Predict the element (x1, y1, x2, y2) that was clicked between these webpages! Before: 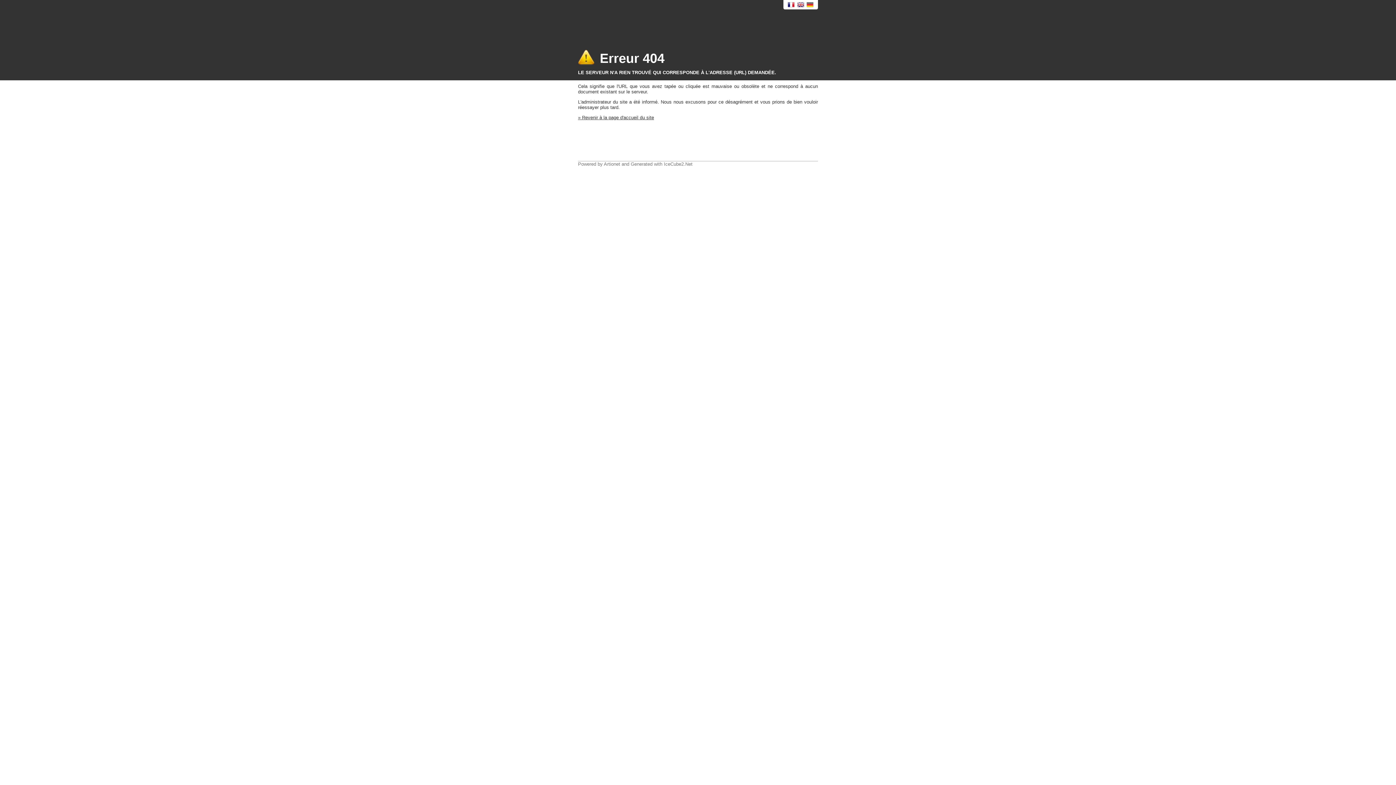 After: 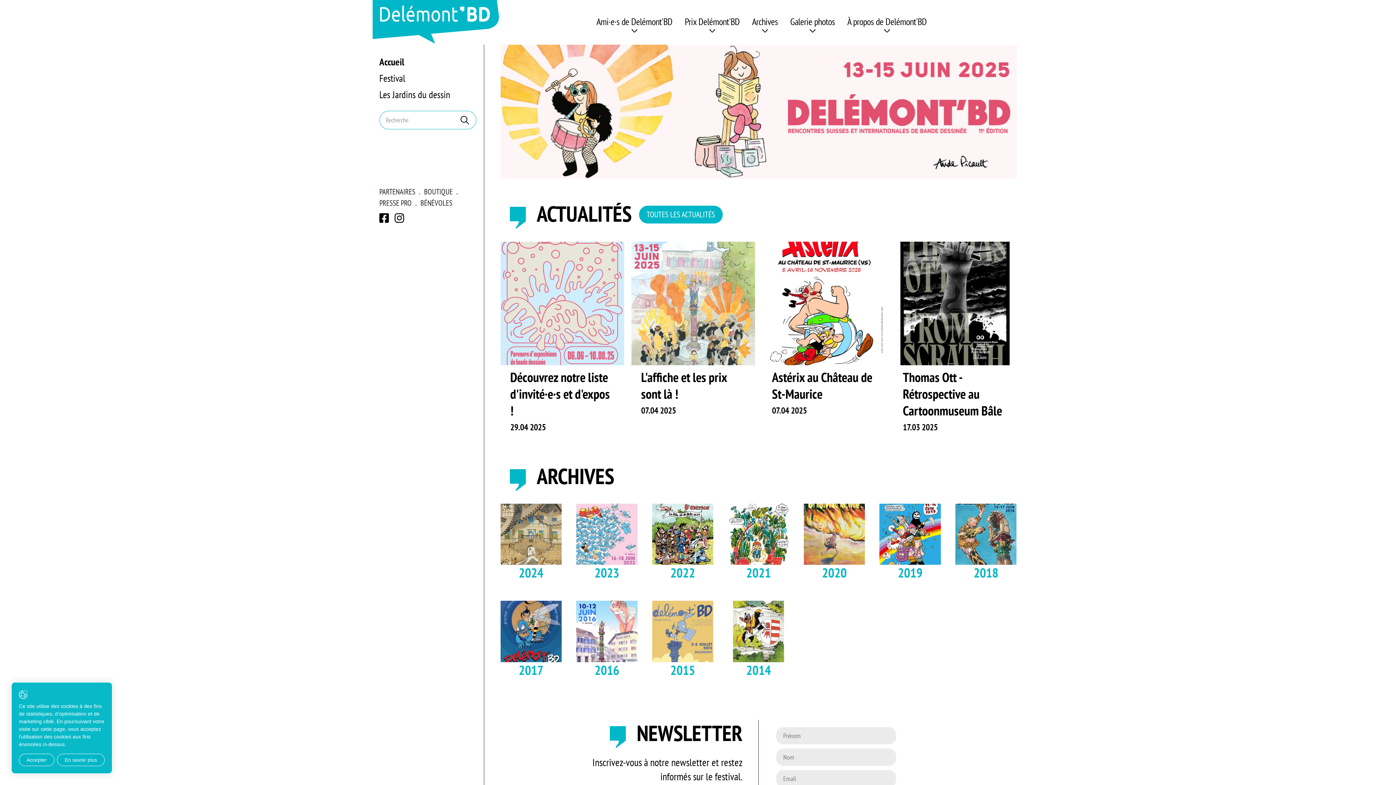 Action: bbox: (578, 114, 654, 120) label: » Revenir à la page d'accueil du site